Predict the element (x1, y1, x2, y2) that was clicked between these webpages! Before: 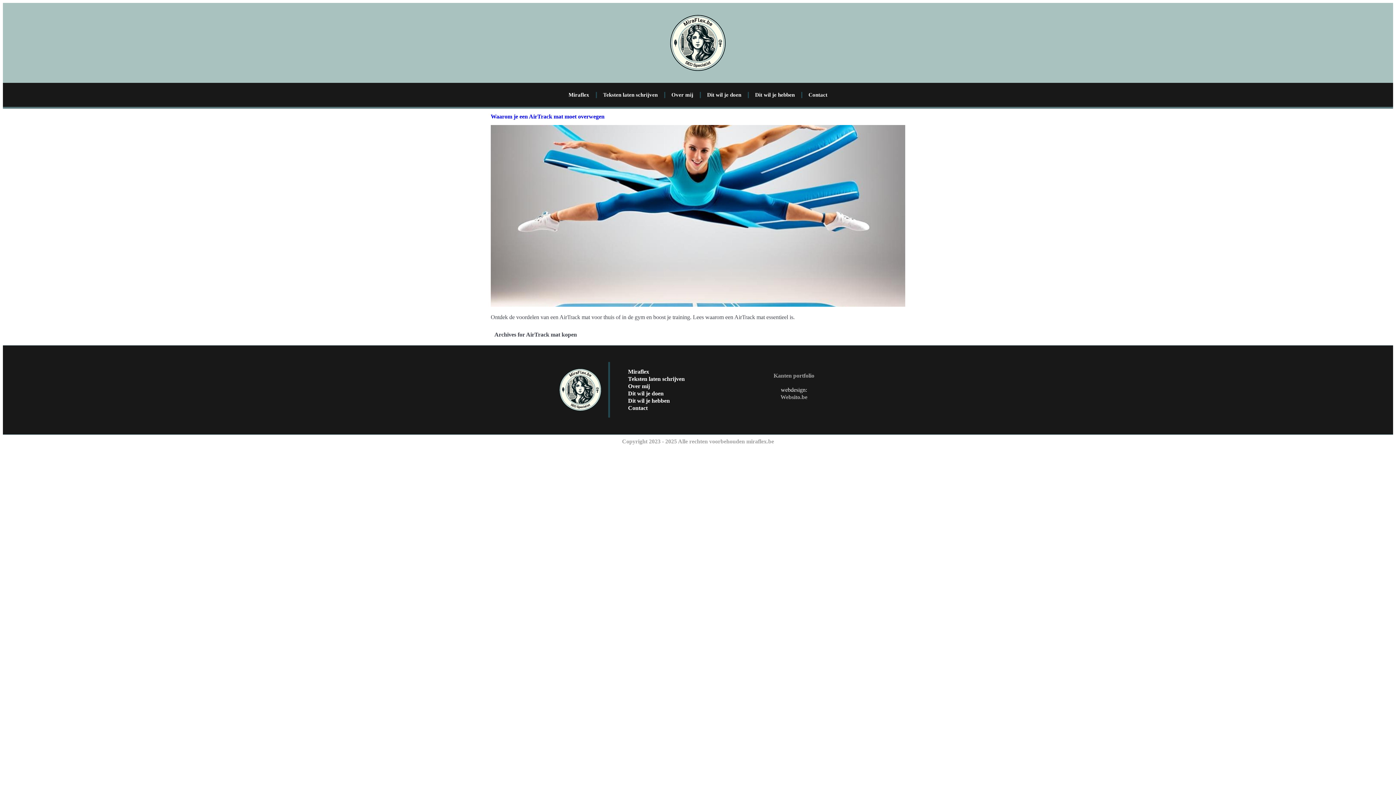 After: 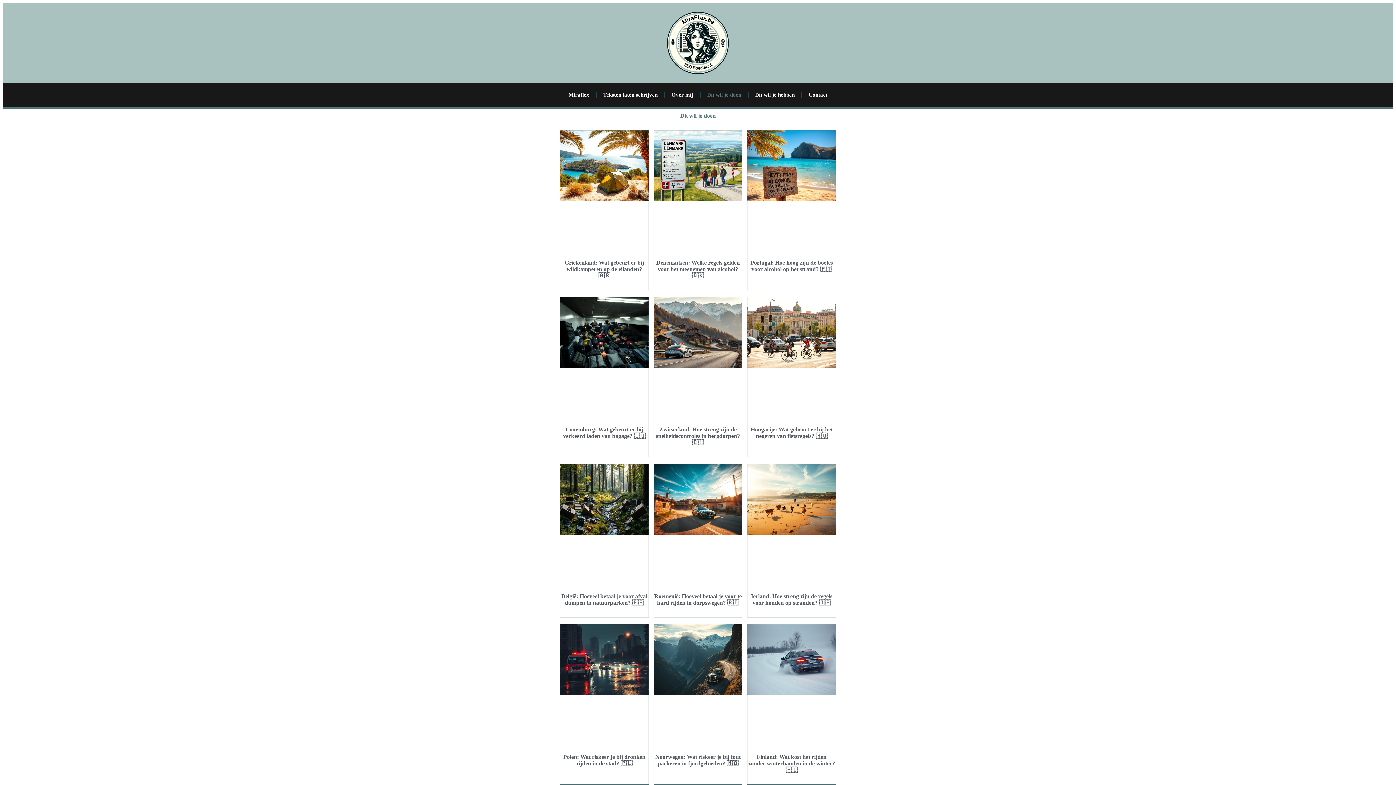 Action: bbox: (620, 390, 734, 397) label: Dit wil je doen